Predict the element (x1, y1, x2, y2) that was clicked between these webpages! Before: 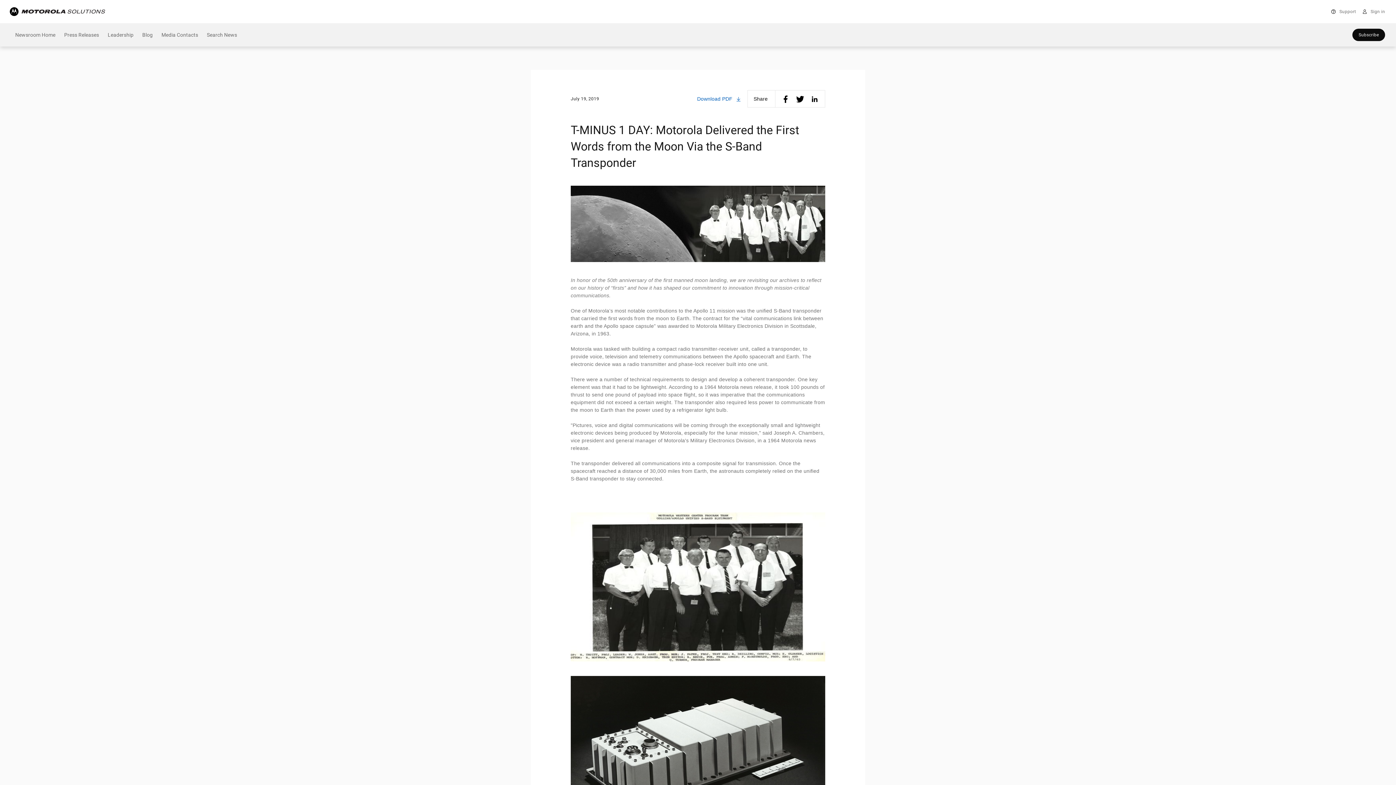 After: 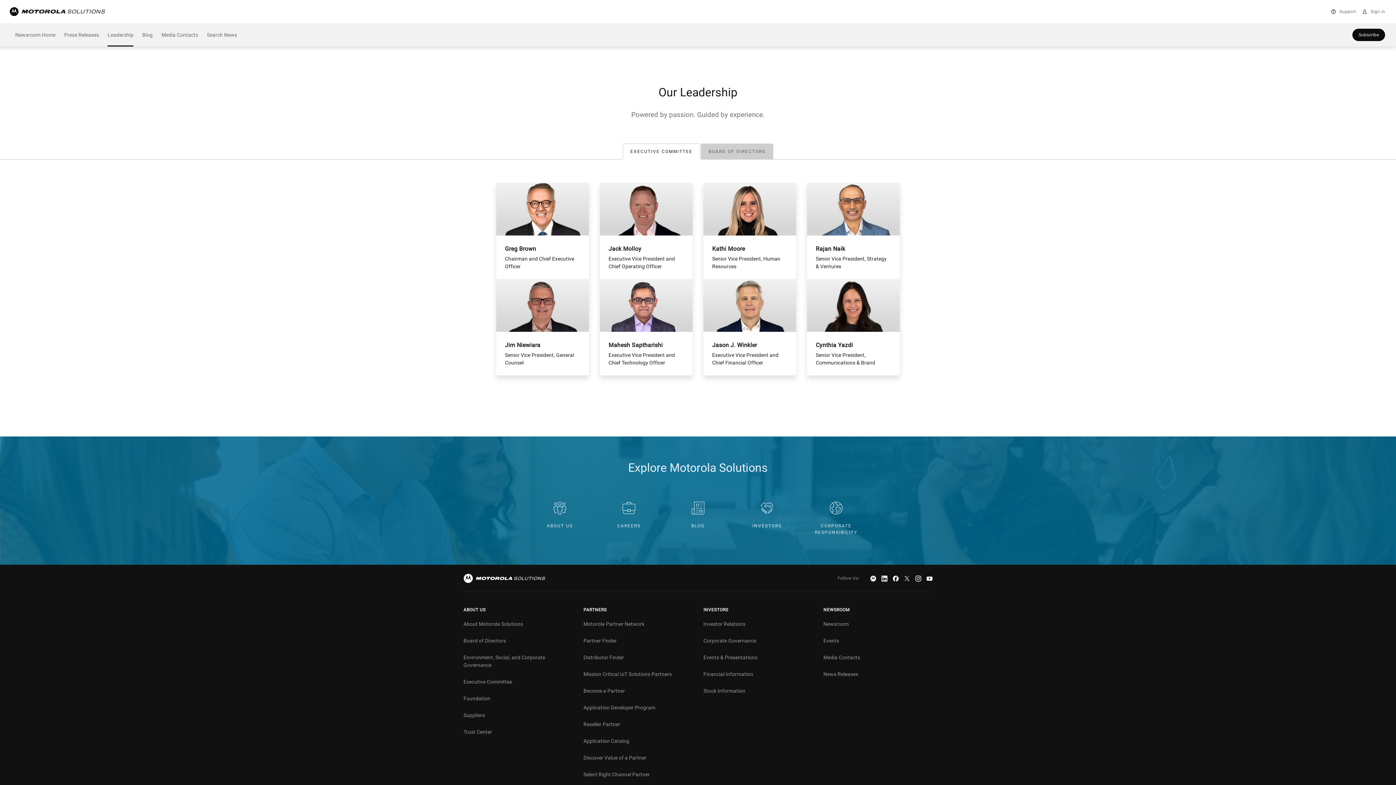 Action: bbox: (103, 23, 137, 46) label: Leadership